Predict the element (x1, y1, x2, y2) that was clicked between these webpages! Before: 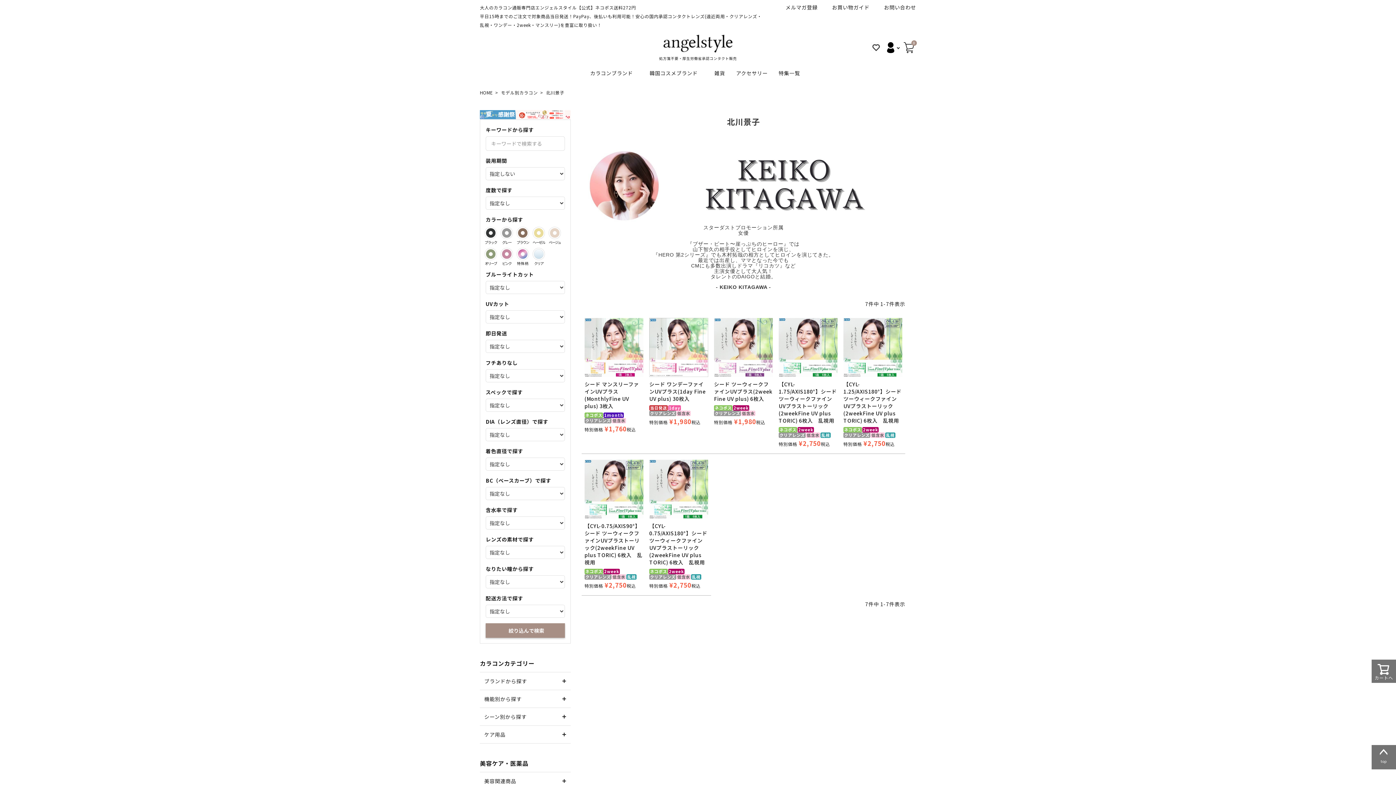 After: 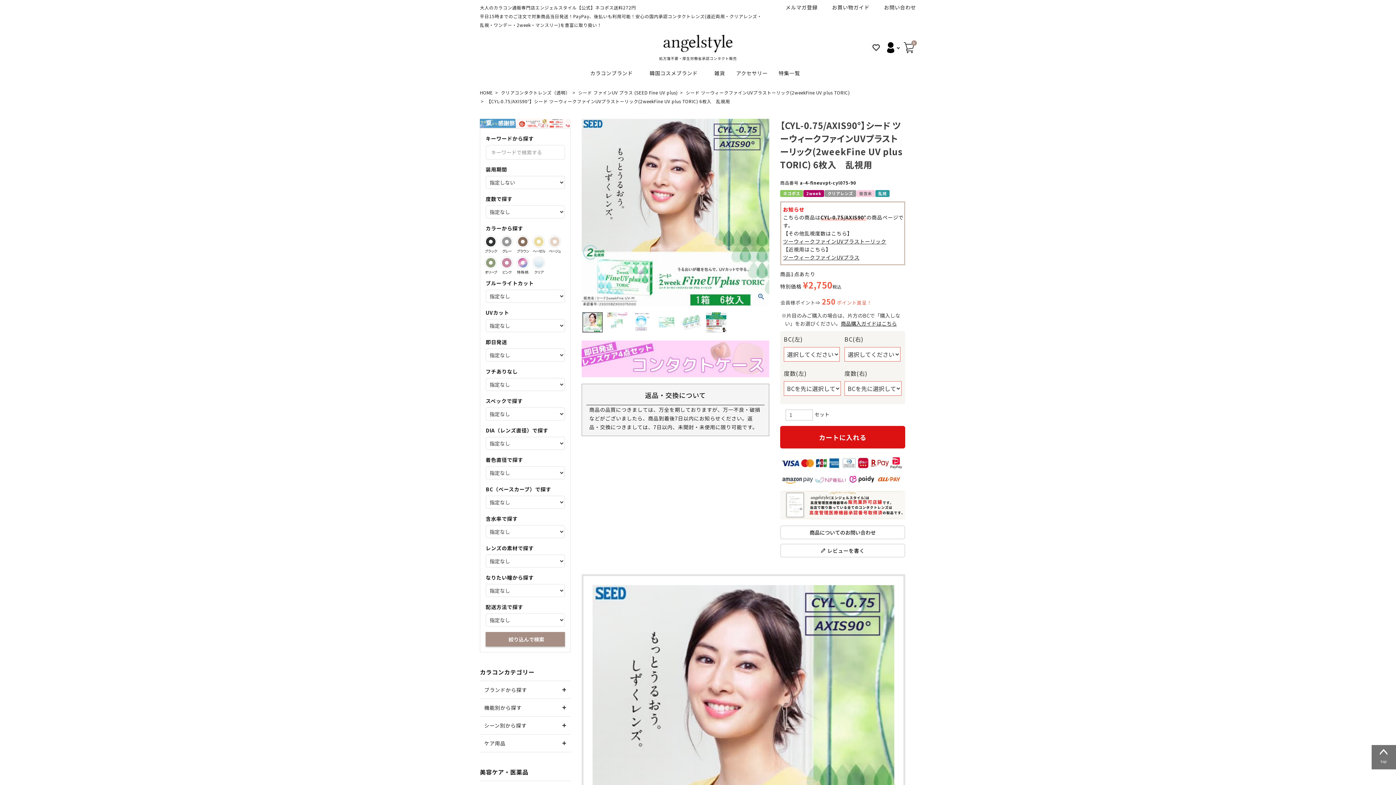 Action: bbox: (584, 459, 643, 518)